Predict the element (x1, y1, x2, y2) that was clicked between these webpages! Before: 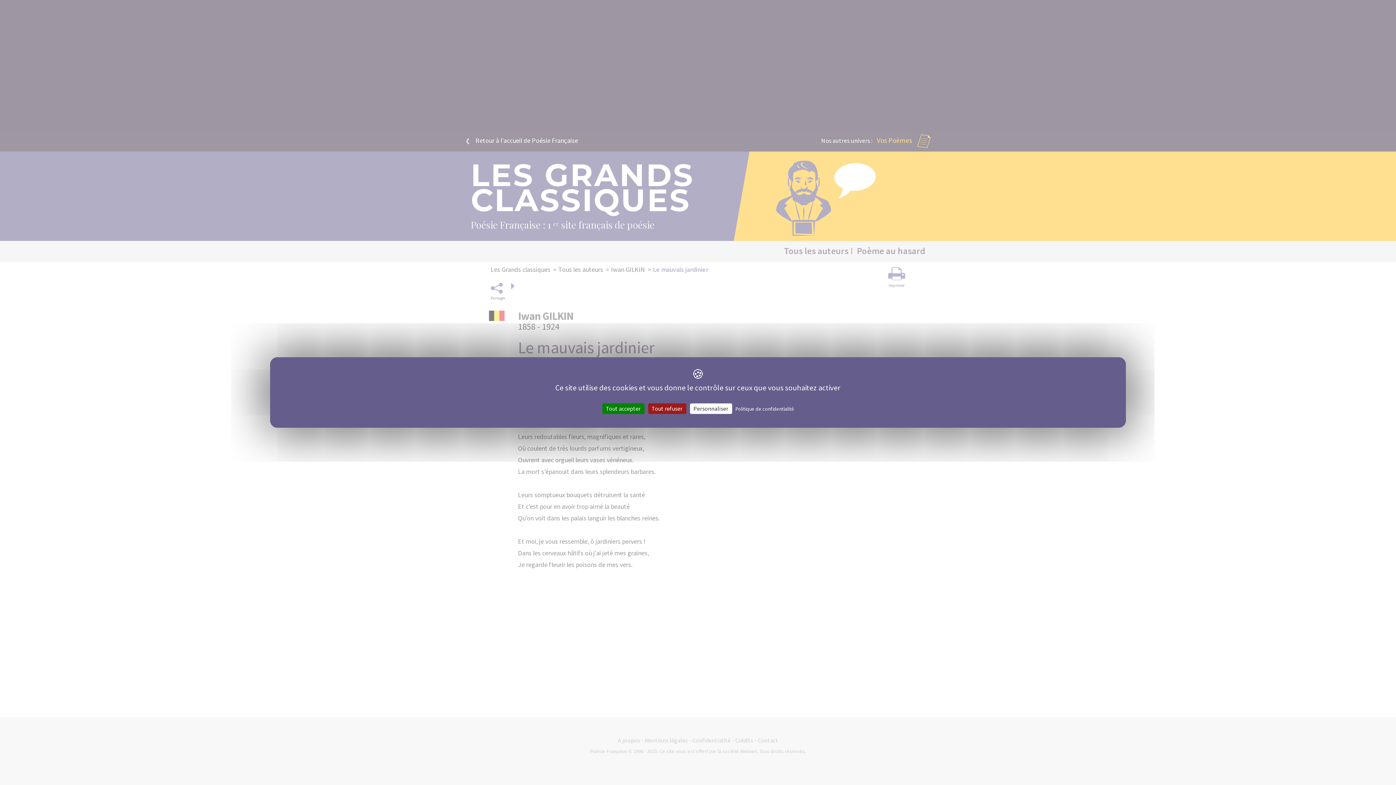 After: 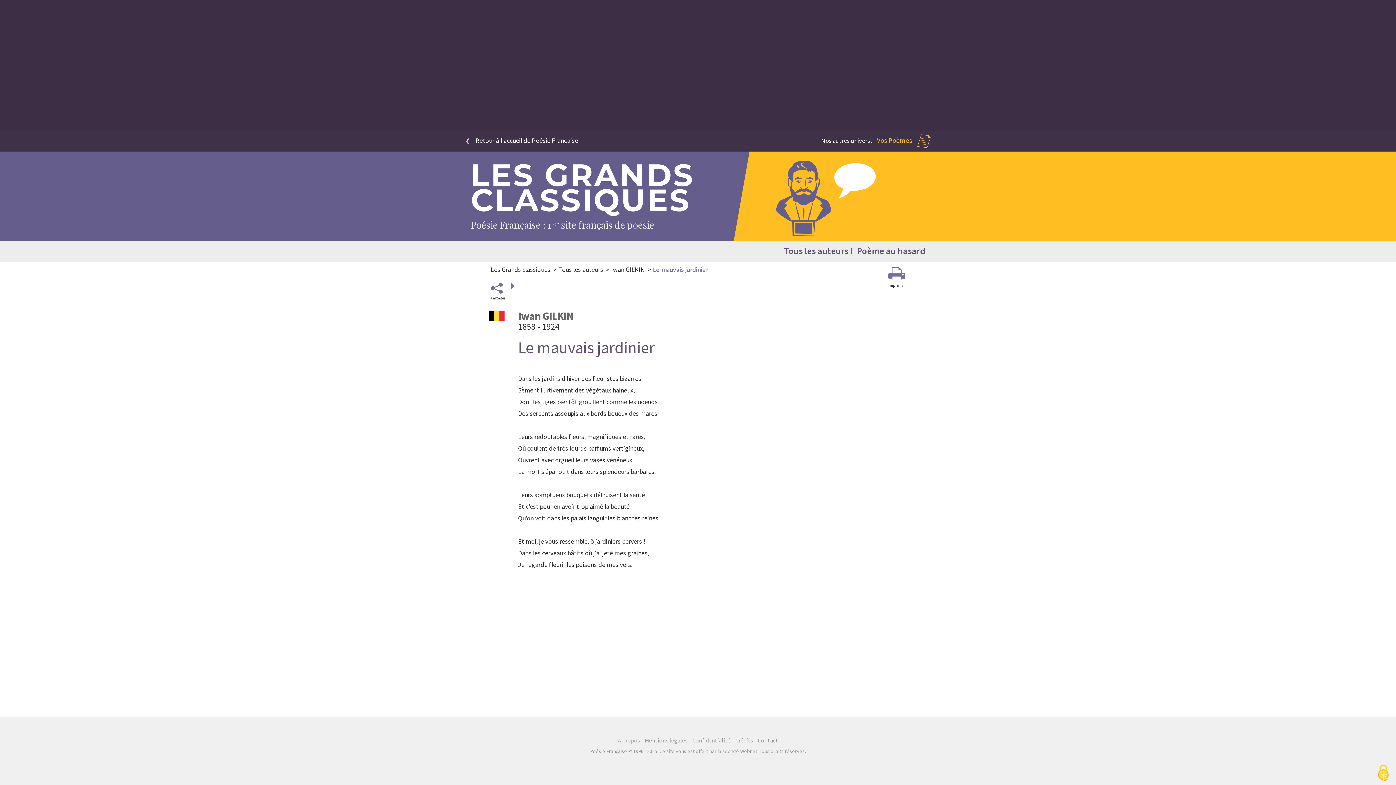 Action: bbox: (648, 403, 686, 414) label: Tout refuser